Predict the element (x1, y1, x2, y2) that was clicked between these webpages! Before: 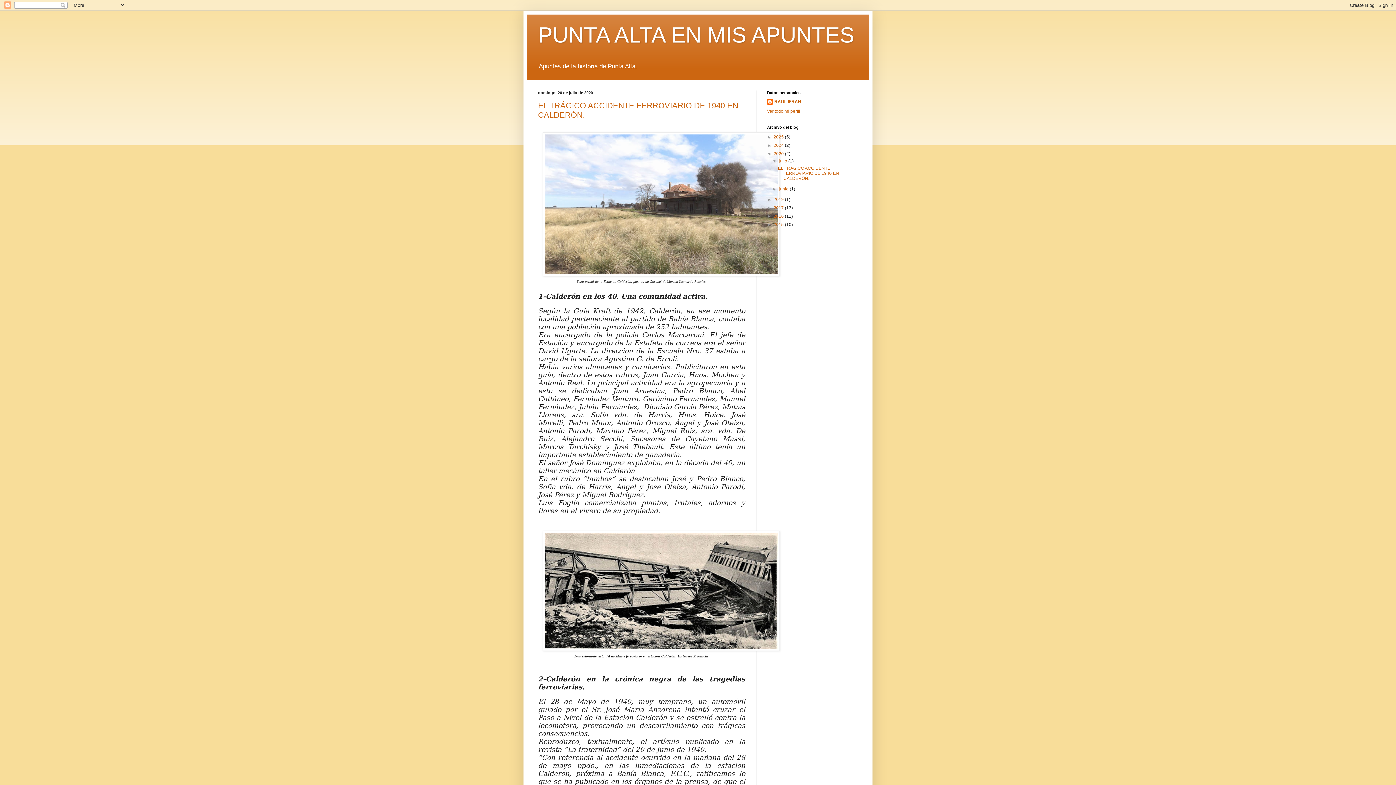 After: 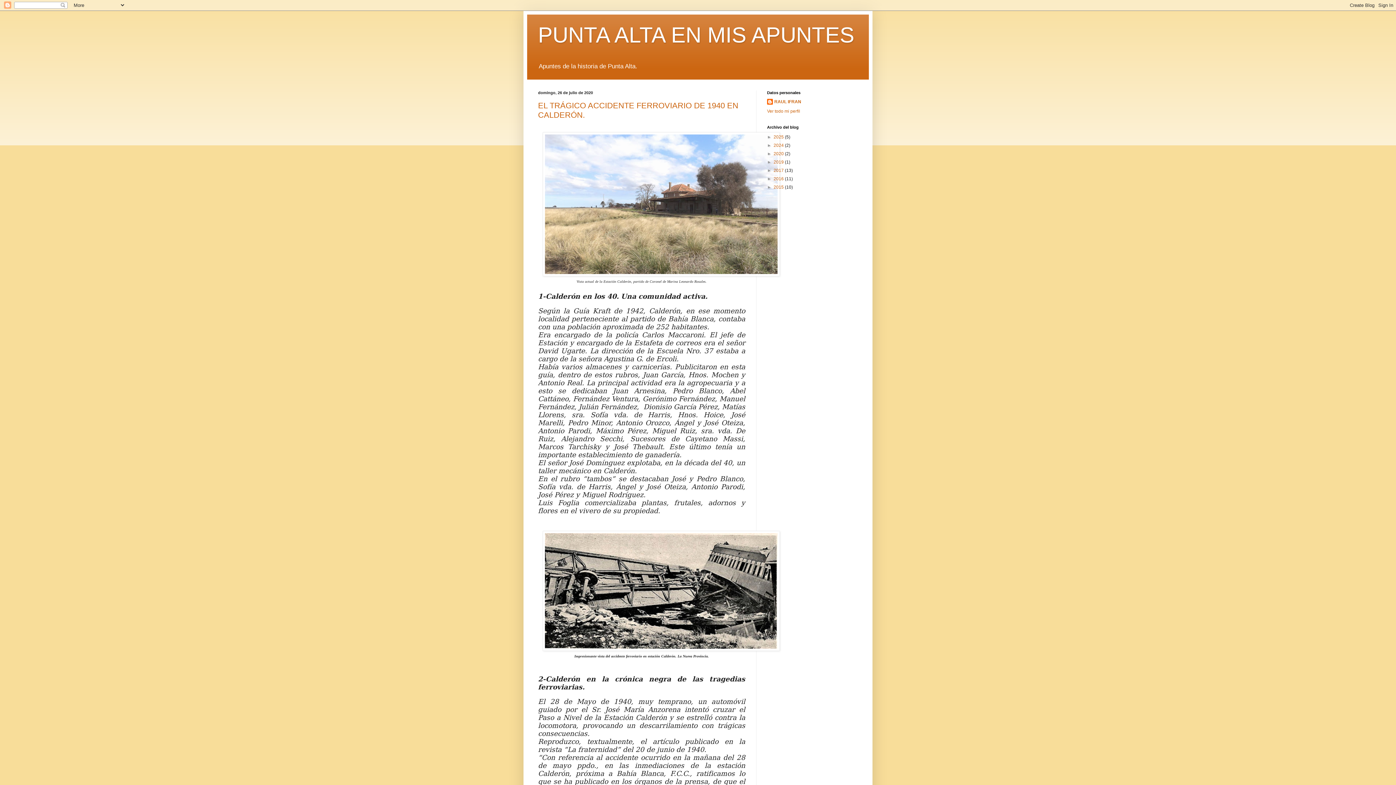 Action: label: ▼   bbox: (767, 151, 773, 156)